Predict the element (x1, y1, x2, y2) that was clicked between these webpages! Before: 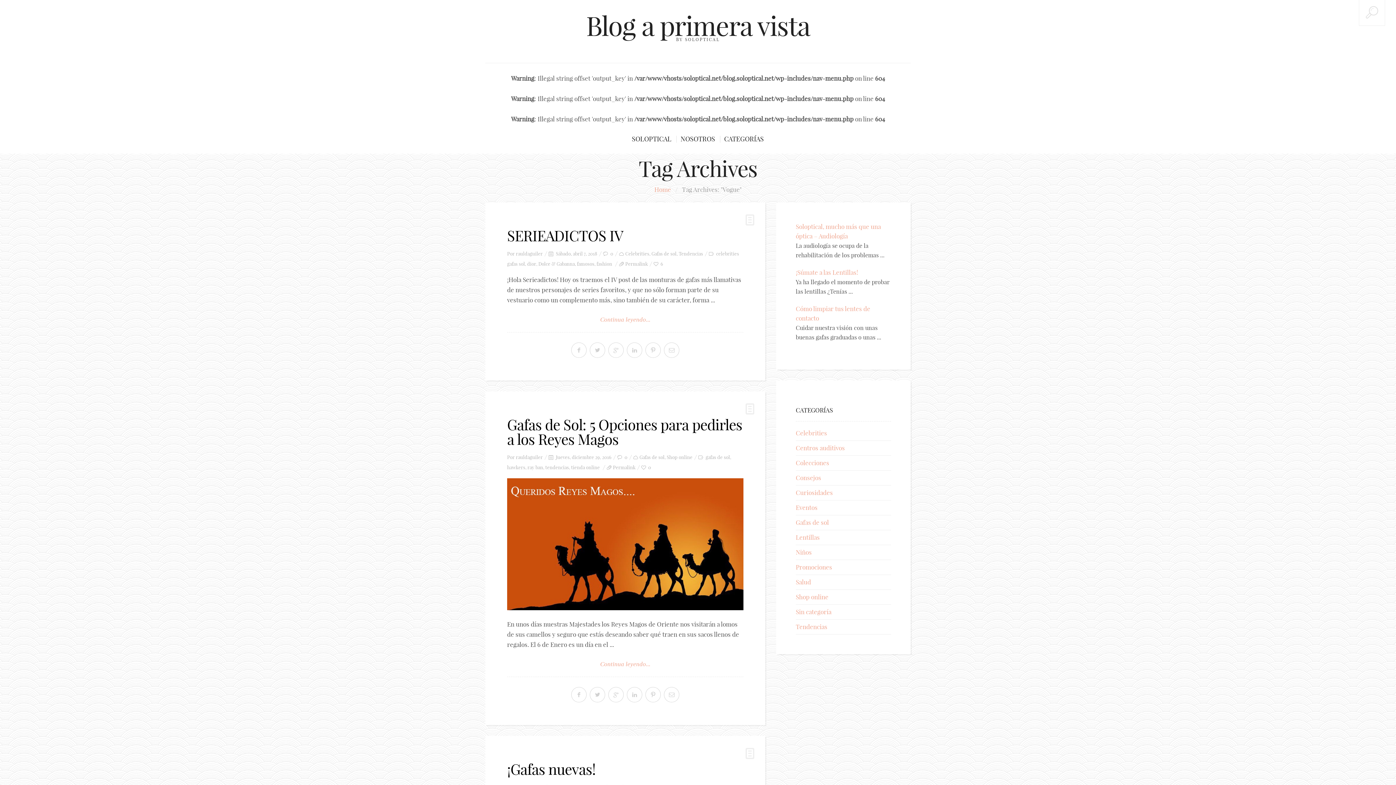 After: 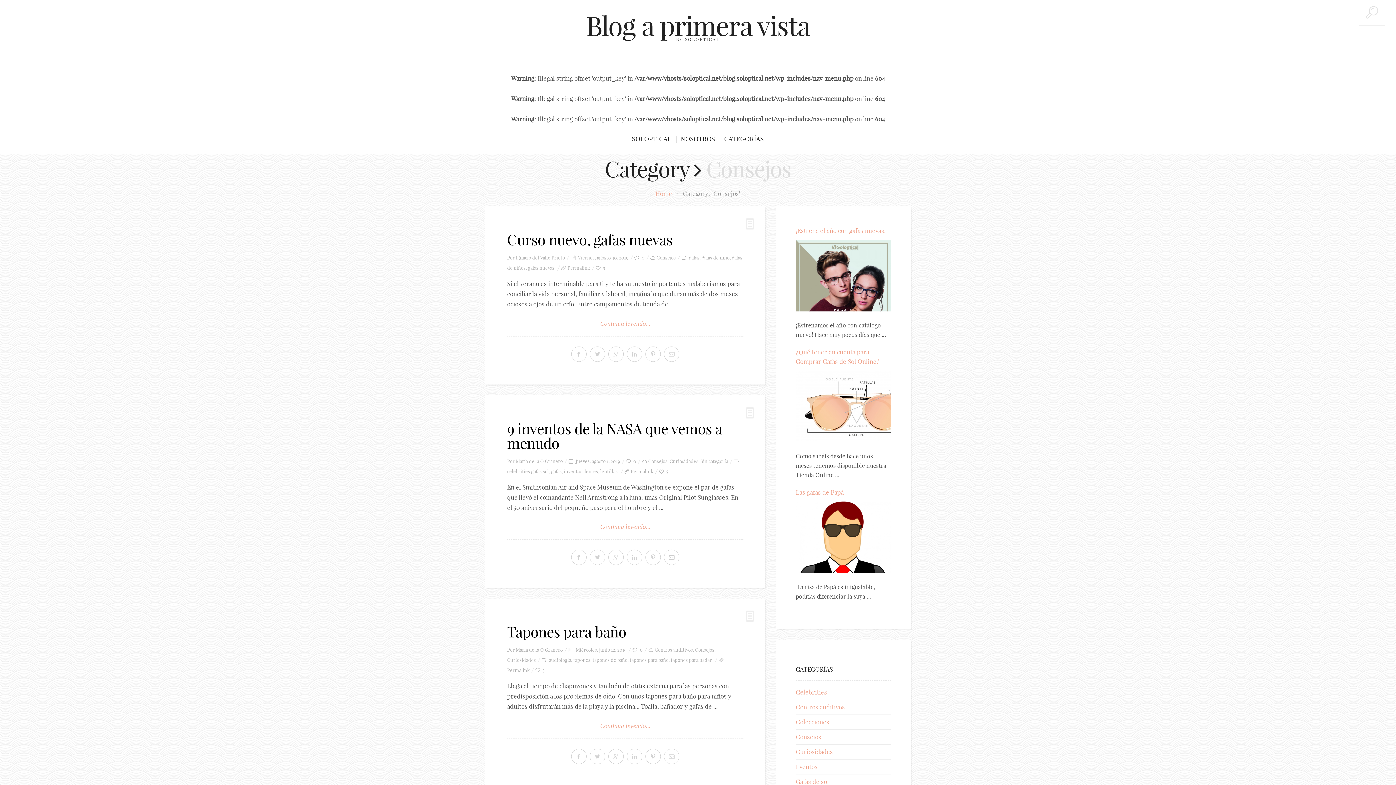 Action: label: Consejos bbox: (796, 474, 821, 481)